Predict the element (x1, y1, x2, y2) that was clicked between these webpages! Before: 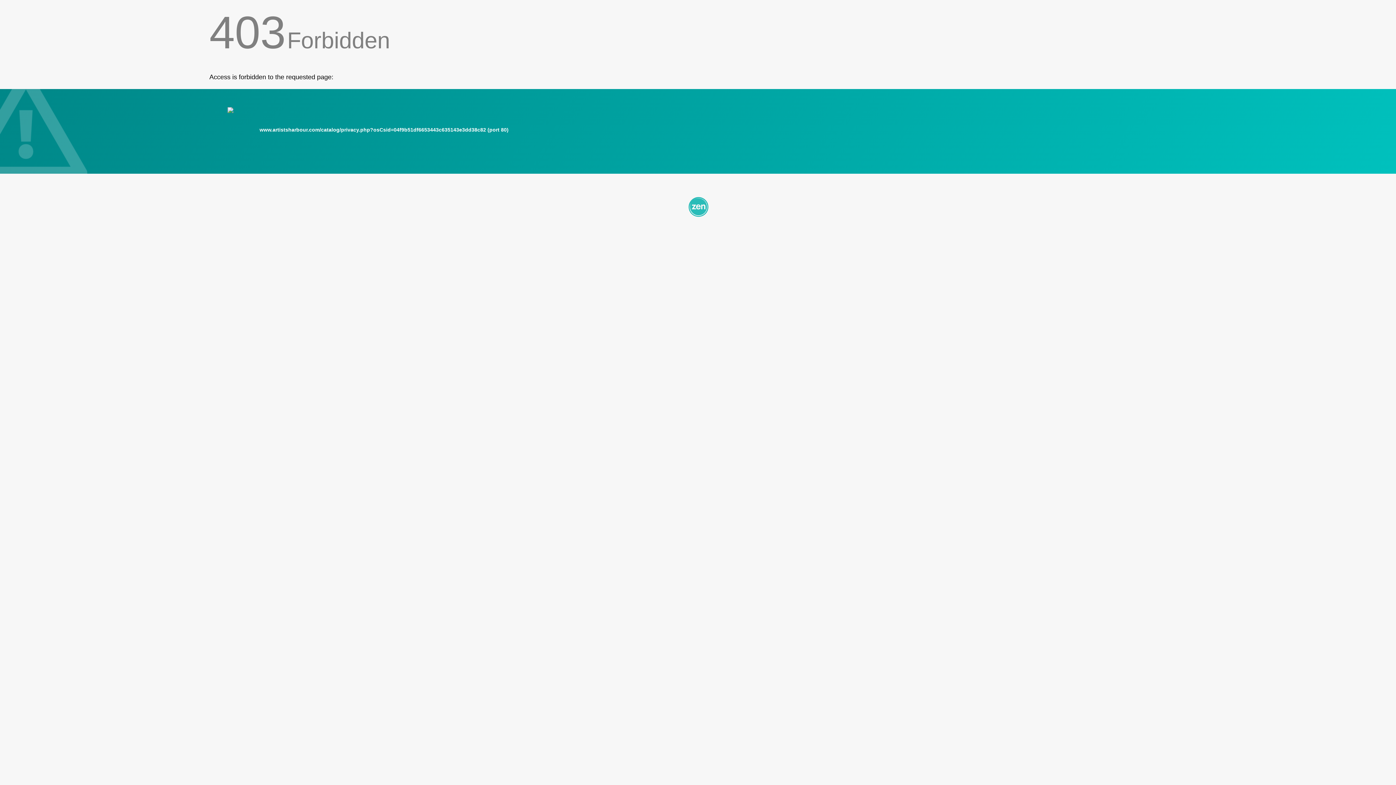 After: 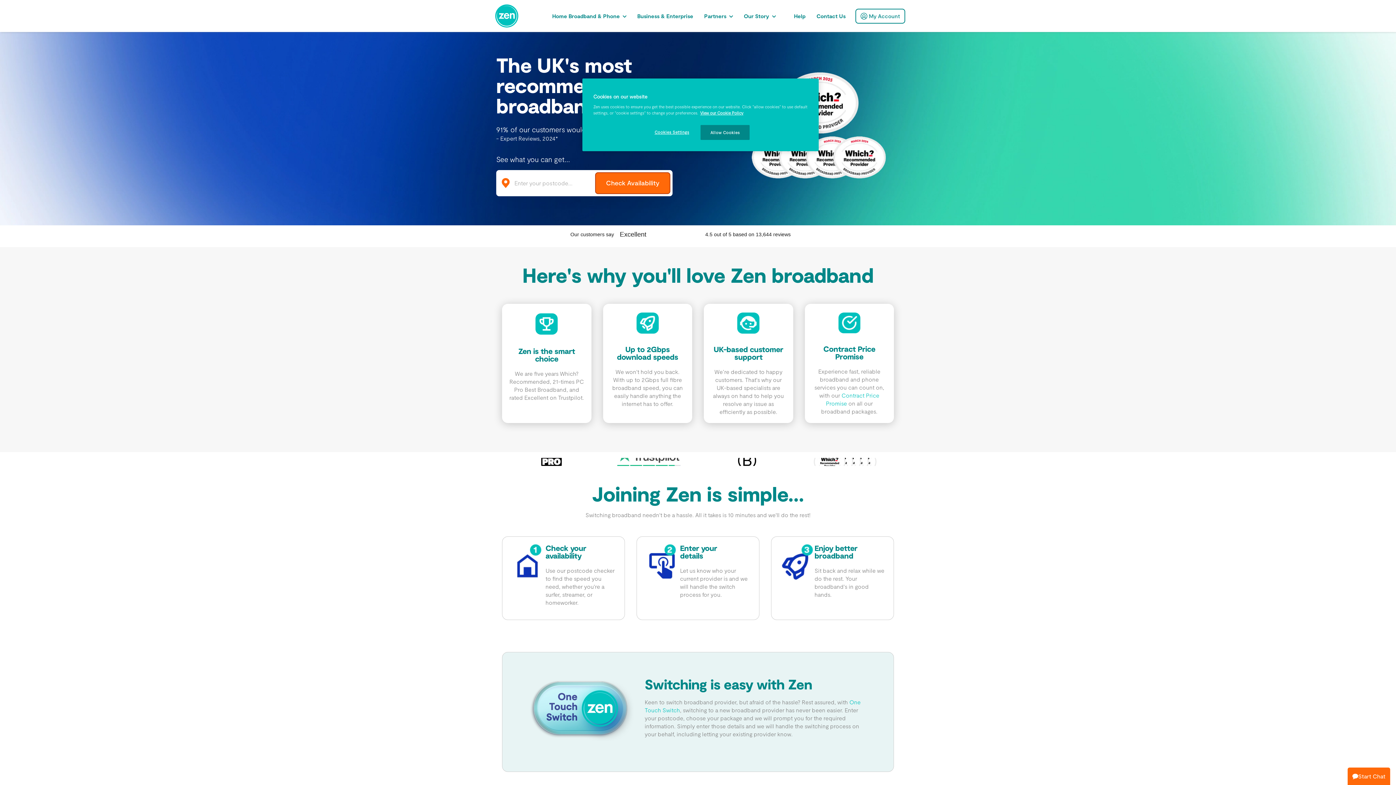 Action: bbox: (209, 195, 1186, 217)